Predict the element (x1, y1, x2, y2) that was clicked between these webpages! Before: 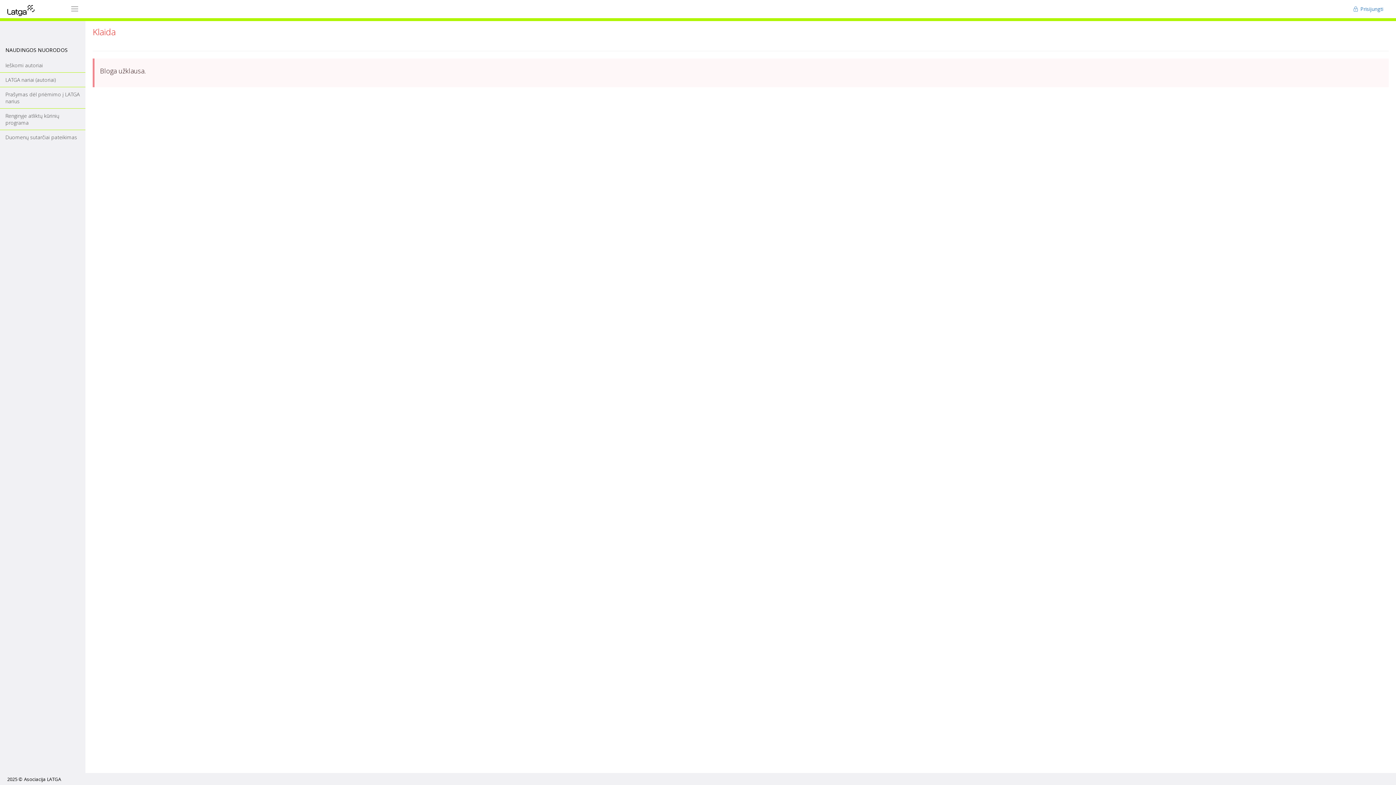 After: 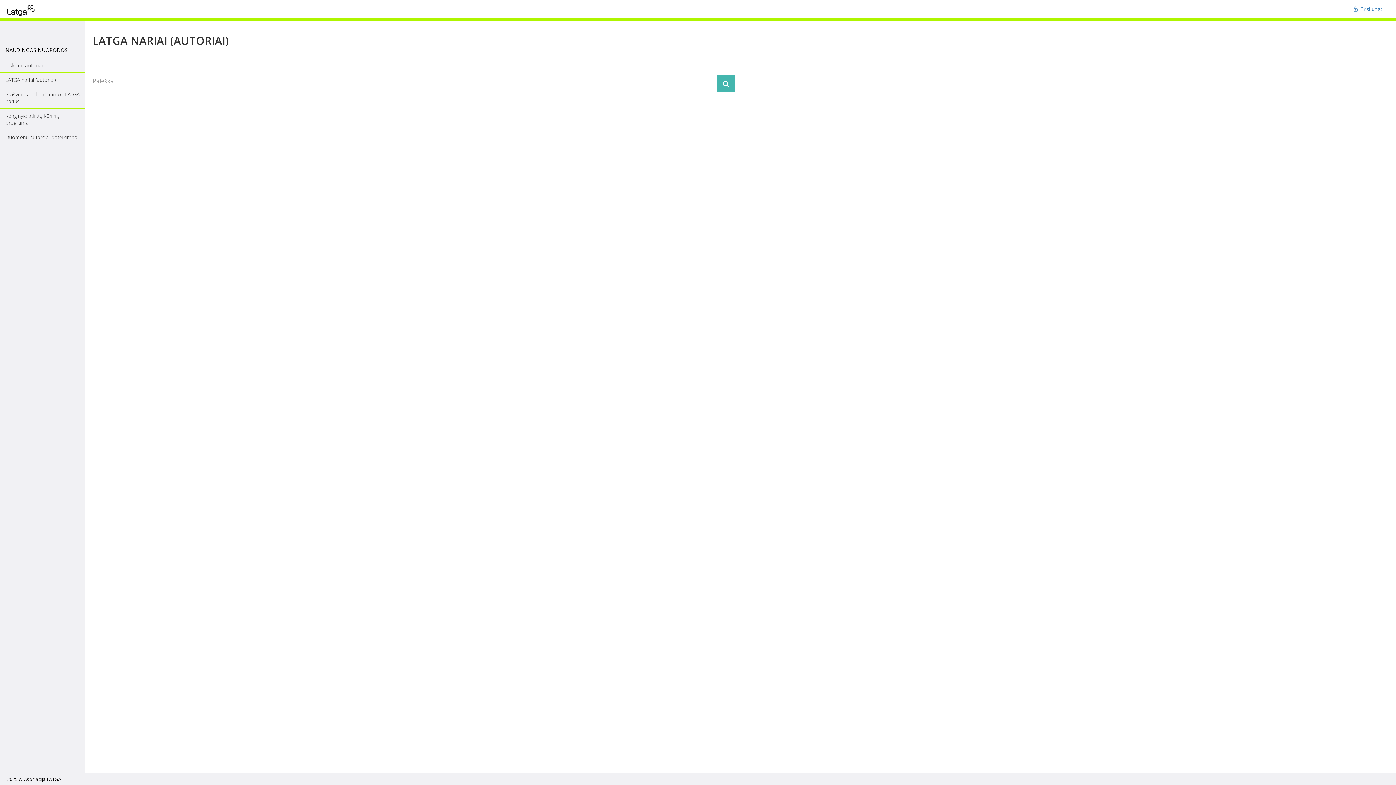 Action: label: LATGA nariai (autoriai) bbox: (0, 72, 85, 86)